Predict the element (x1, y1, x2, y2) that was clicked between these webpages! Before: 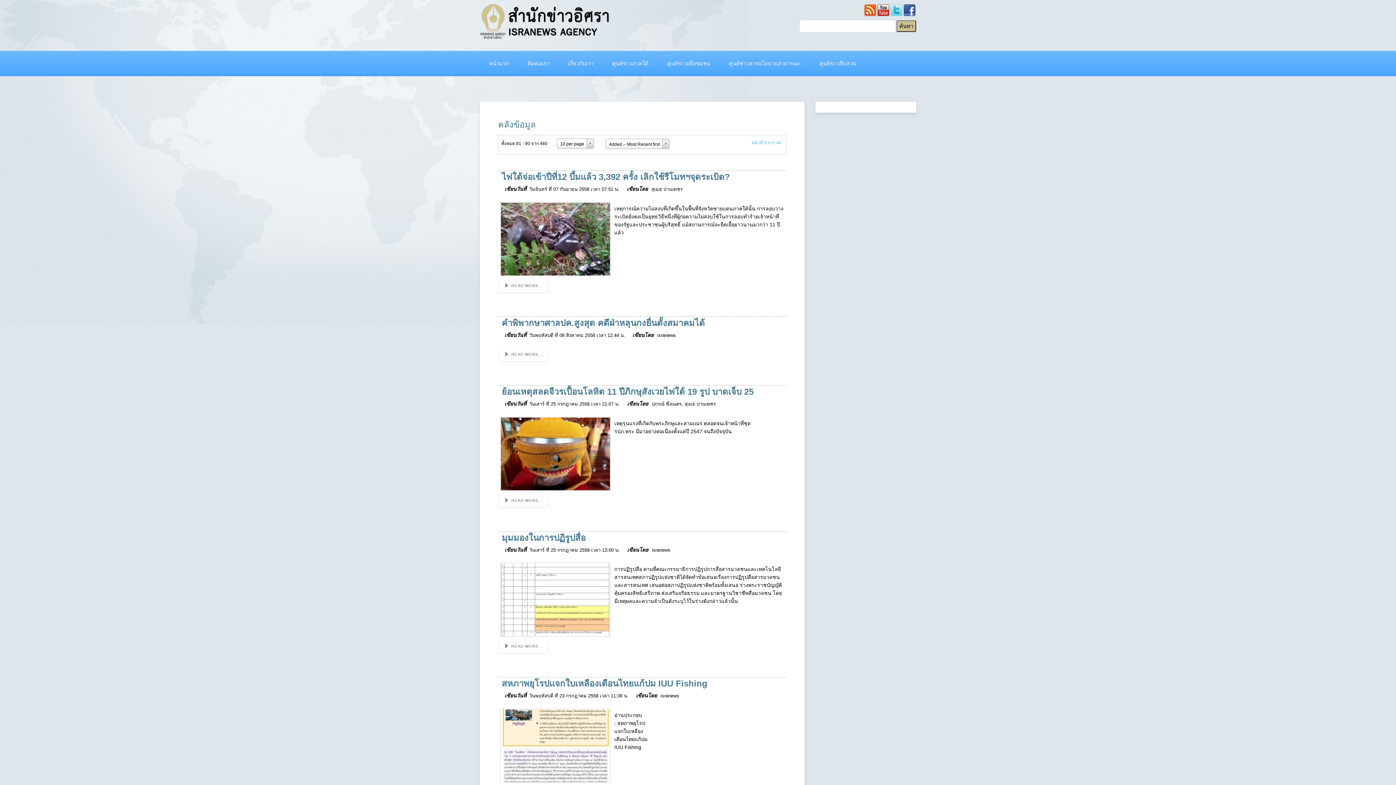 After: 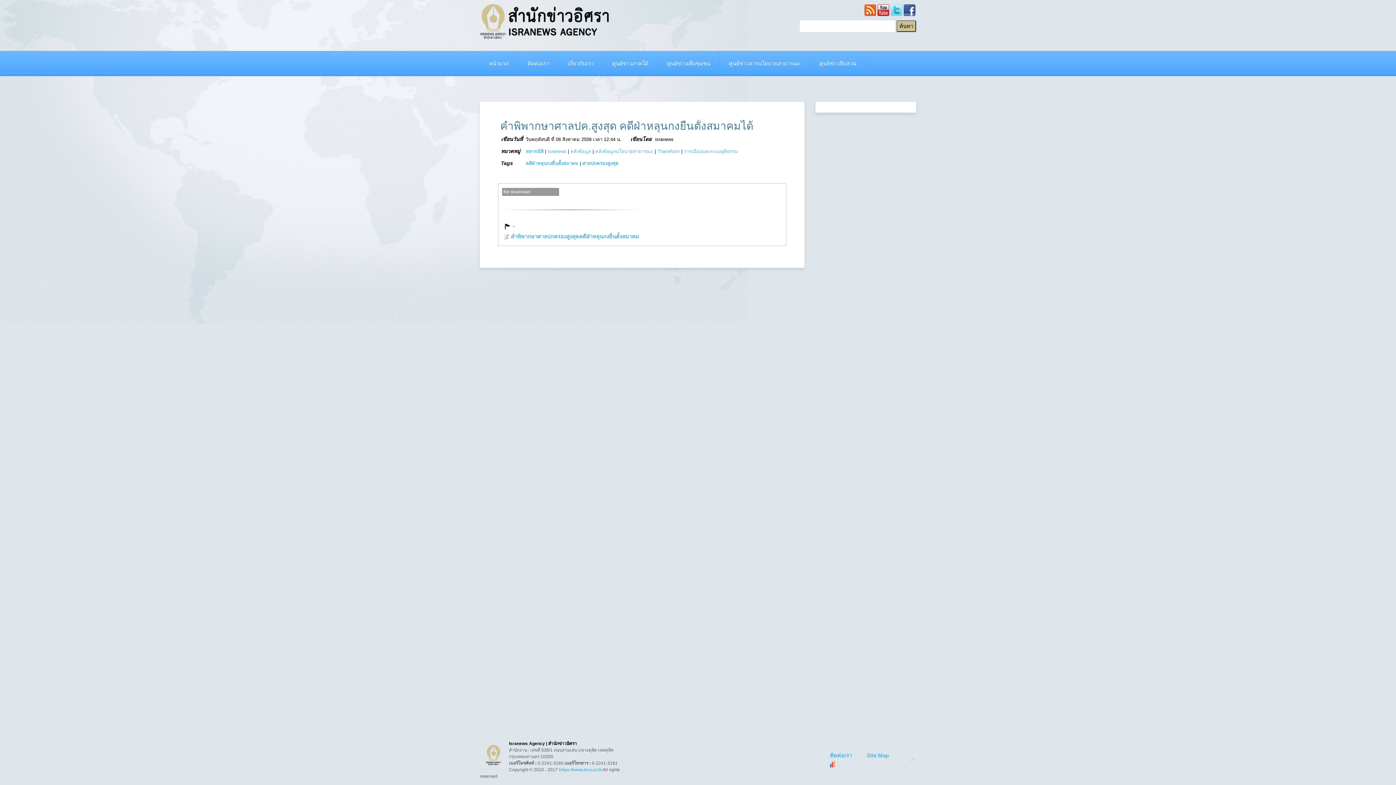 Action: label: คำพิพากษาศาลปค.สูงสุด คดีฝ่าหลุนกงยื่นตั้งสมาคมได้ bbox: (501, 318, 705, 327)